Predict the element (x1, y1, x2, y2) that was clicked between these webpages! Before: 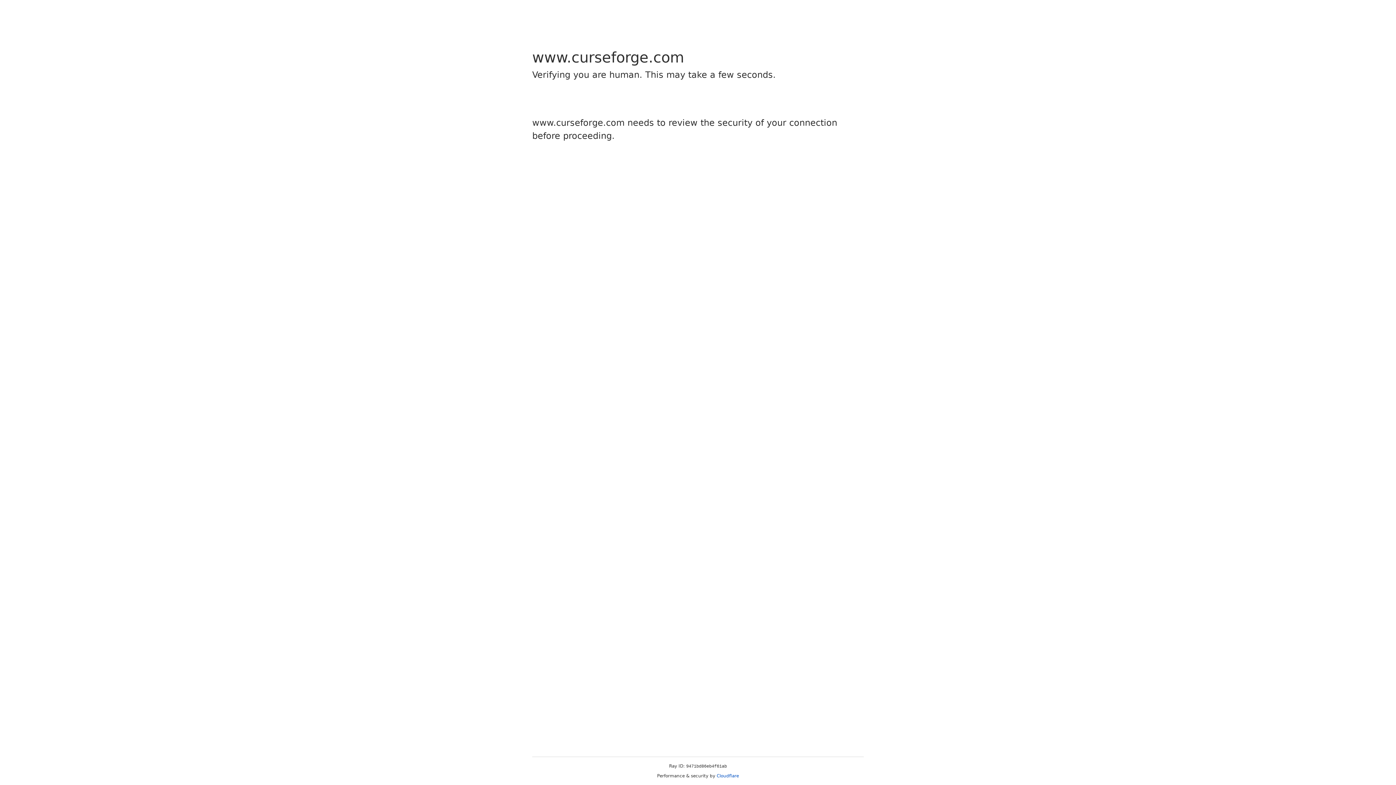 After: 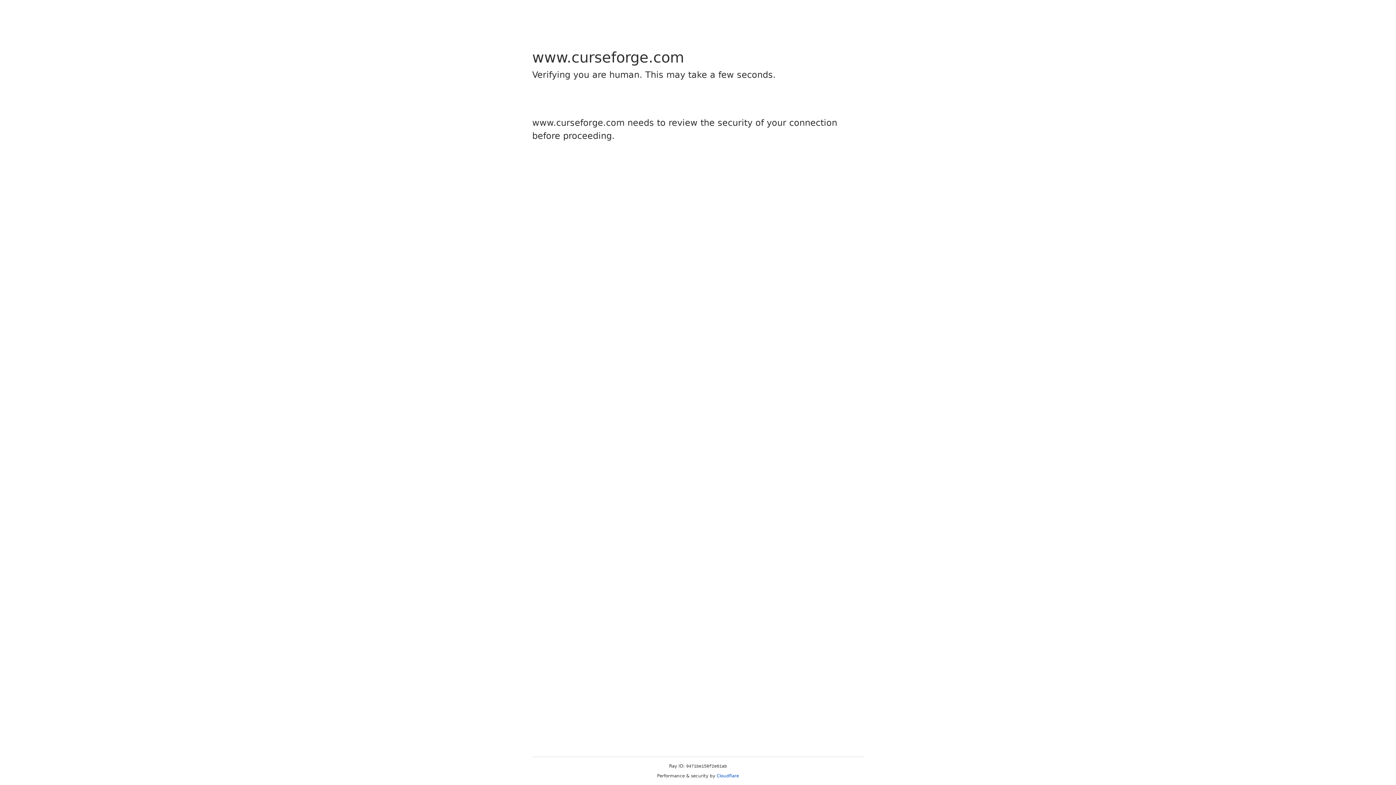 Action: label: Cloudflare bbox: (716, 773, 739, 778)